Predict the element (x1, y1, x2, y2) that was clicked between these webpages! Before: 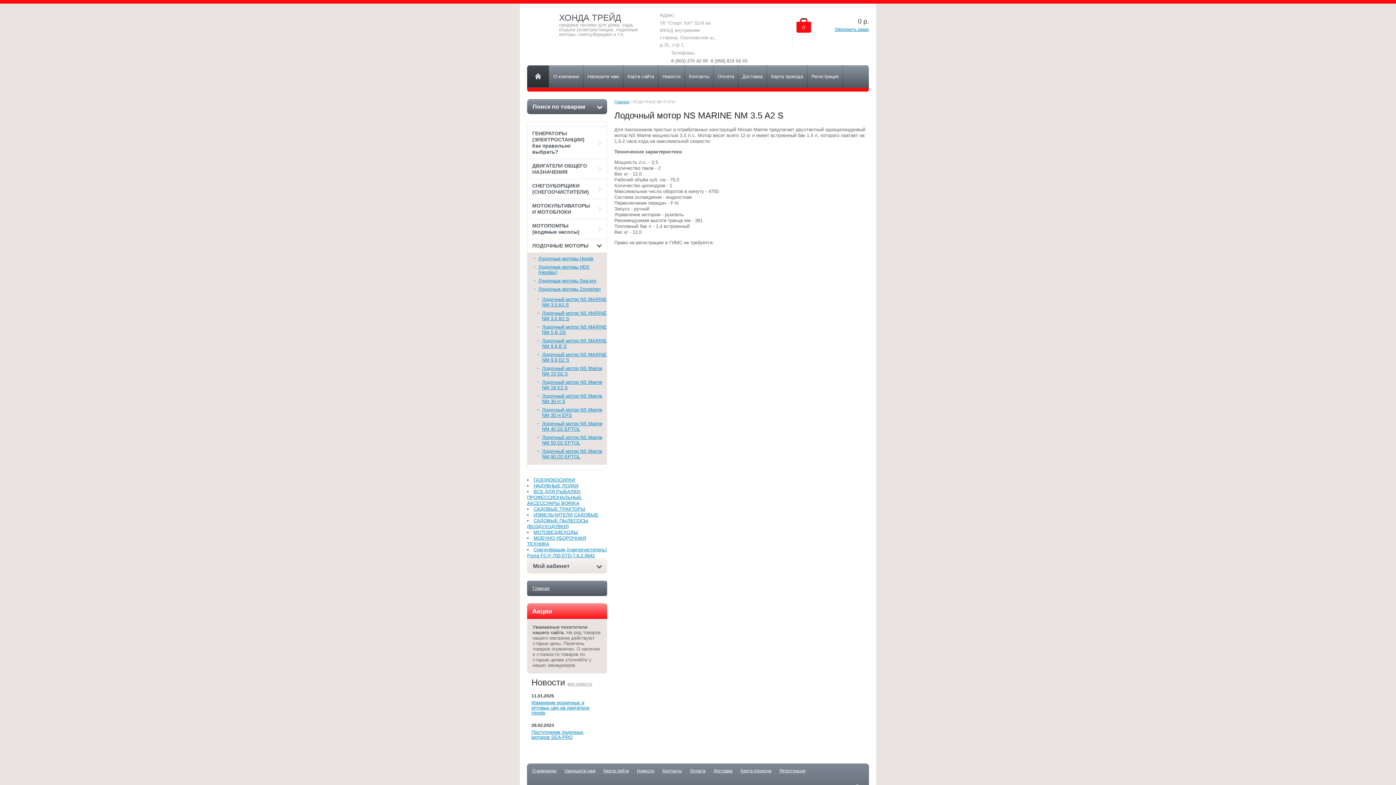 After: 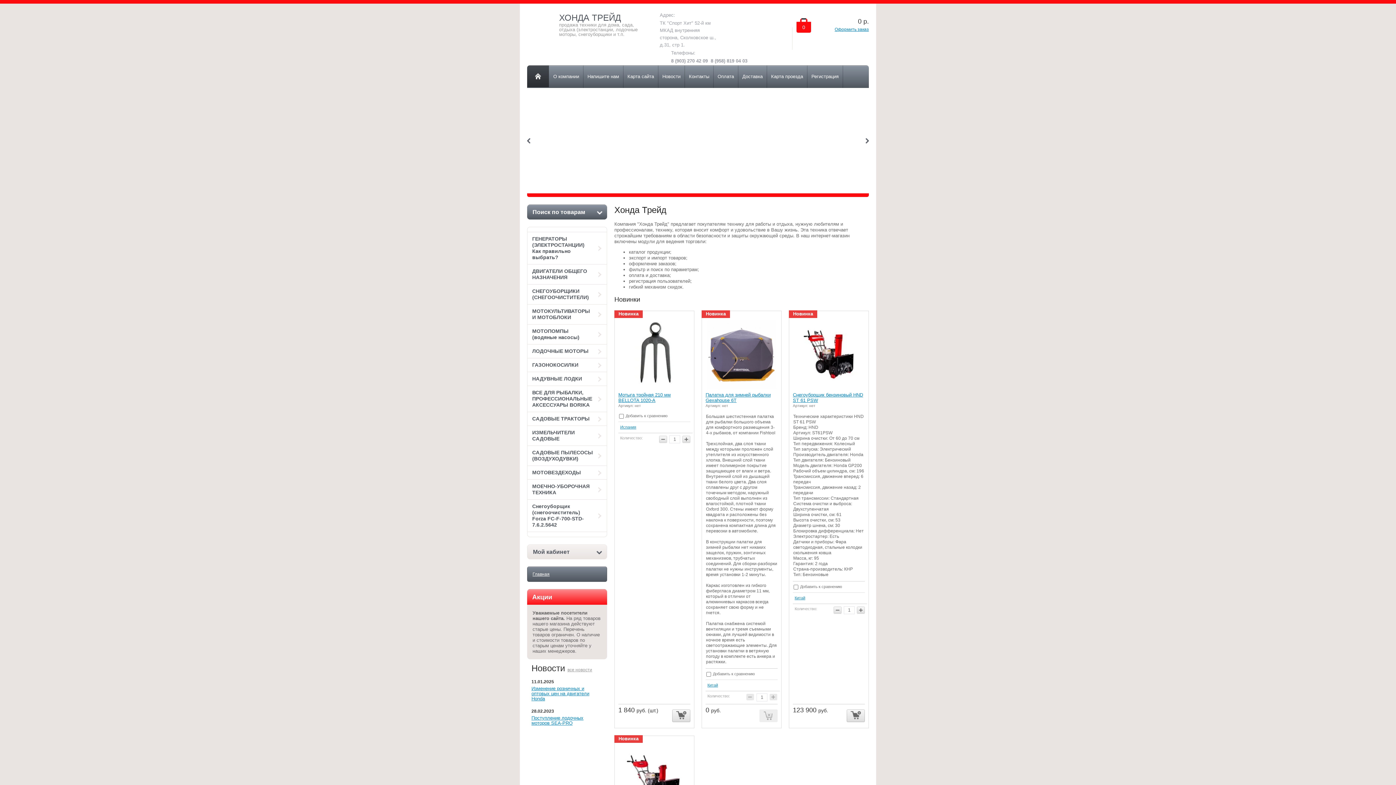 Action: bbox: (527, 14, 552, 36)